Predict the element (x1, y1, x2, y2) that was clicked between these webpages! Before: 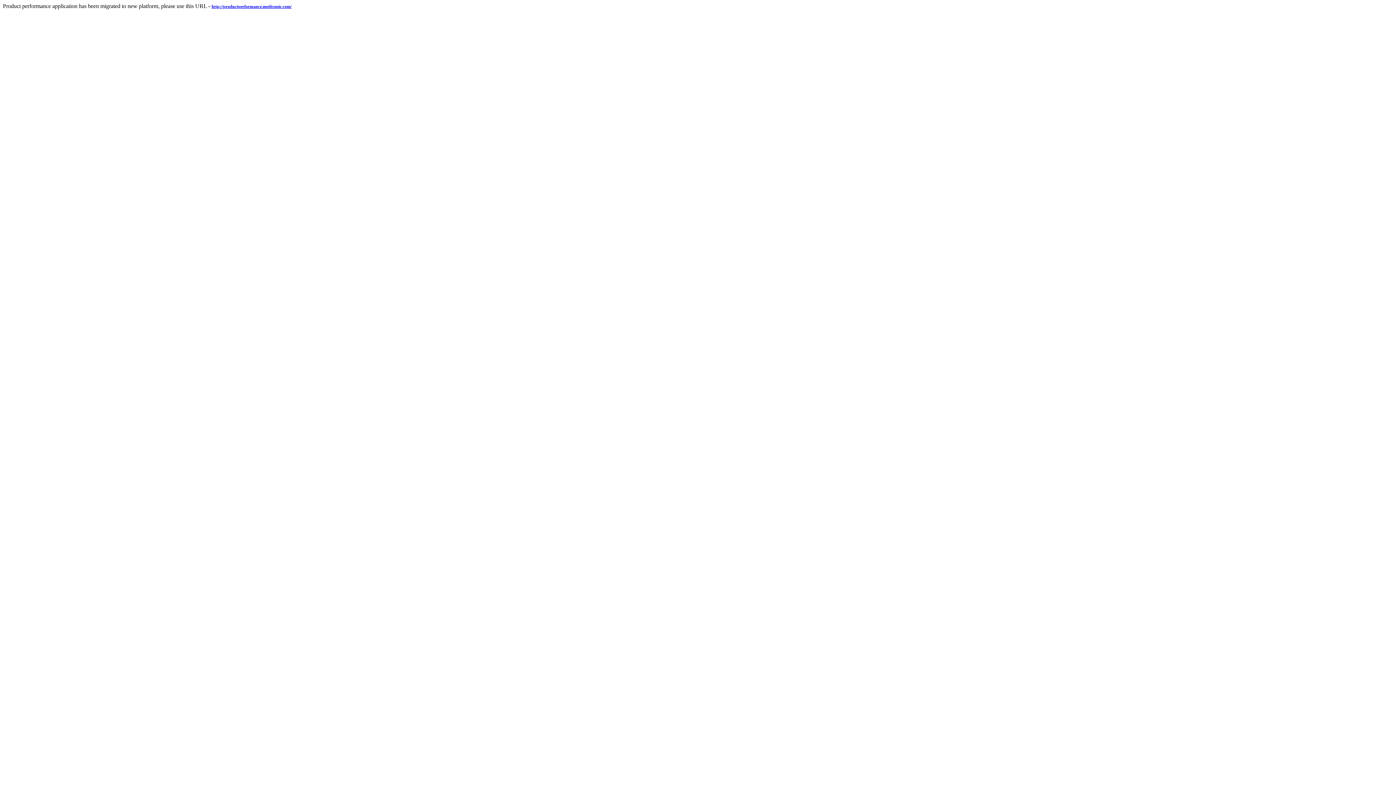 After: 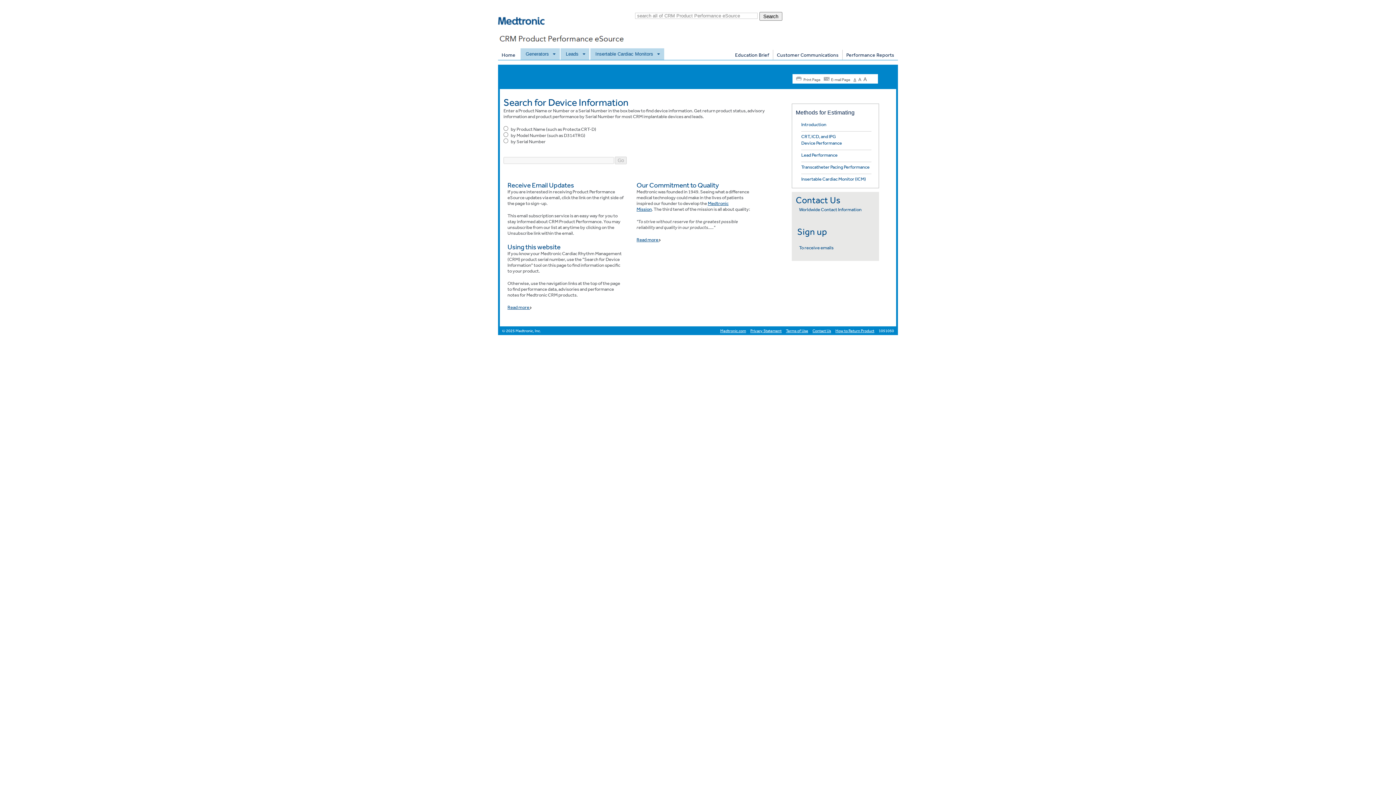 Action: bbox: (211, 2, 291, 9) label: http://productperformance.medtronic.com/